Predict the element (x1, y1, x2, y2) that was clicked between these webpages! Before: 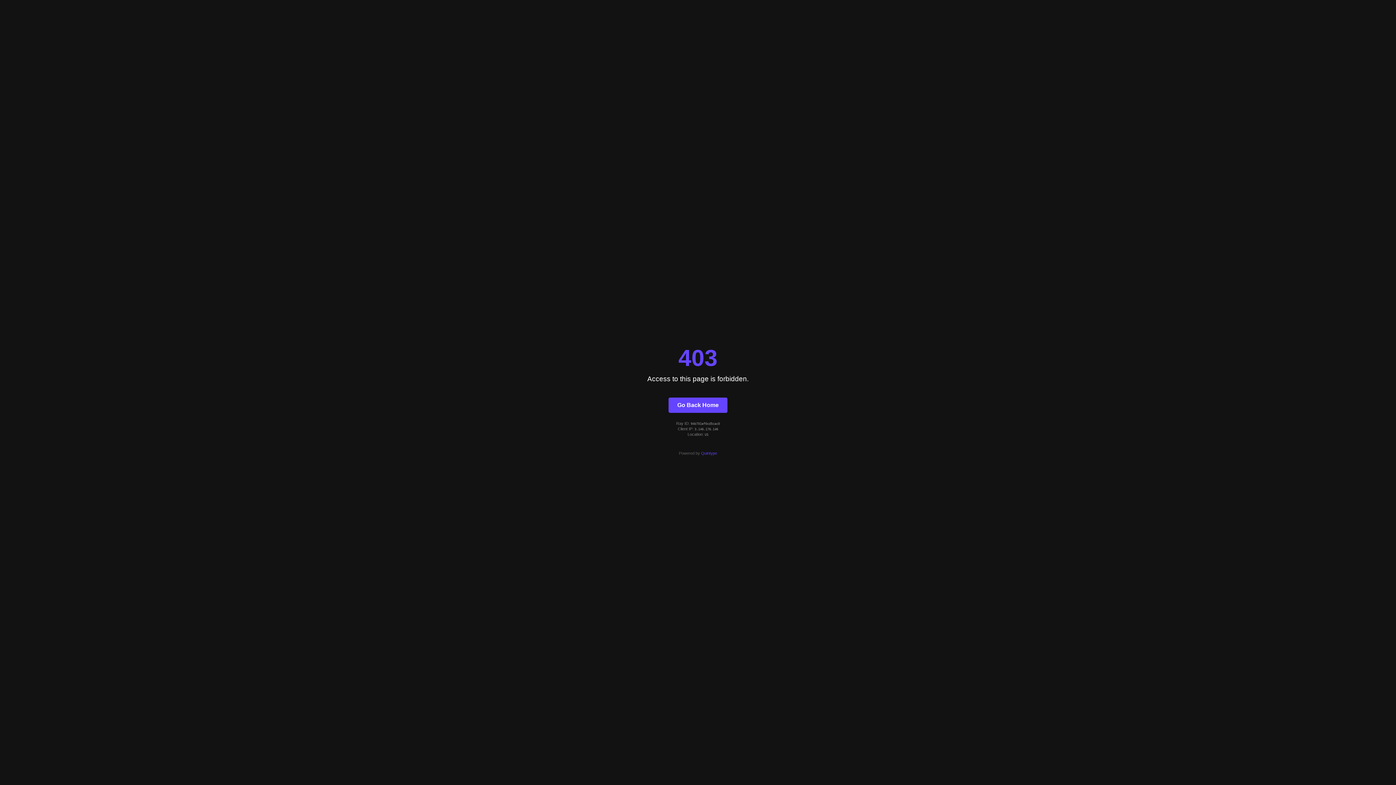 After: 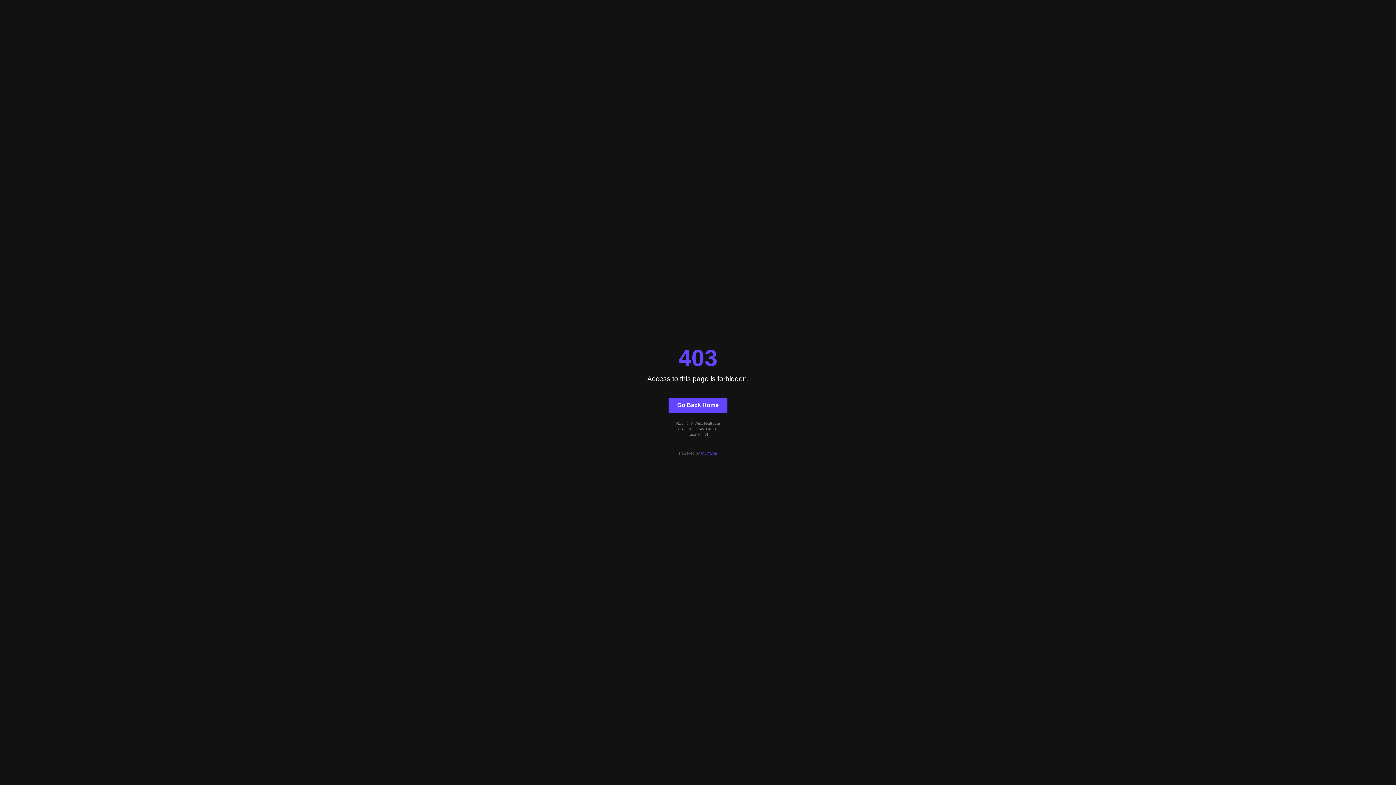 Action: label: Quintype bbox: (701, 451, 717, 455)